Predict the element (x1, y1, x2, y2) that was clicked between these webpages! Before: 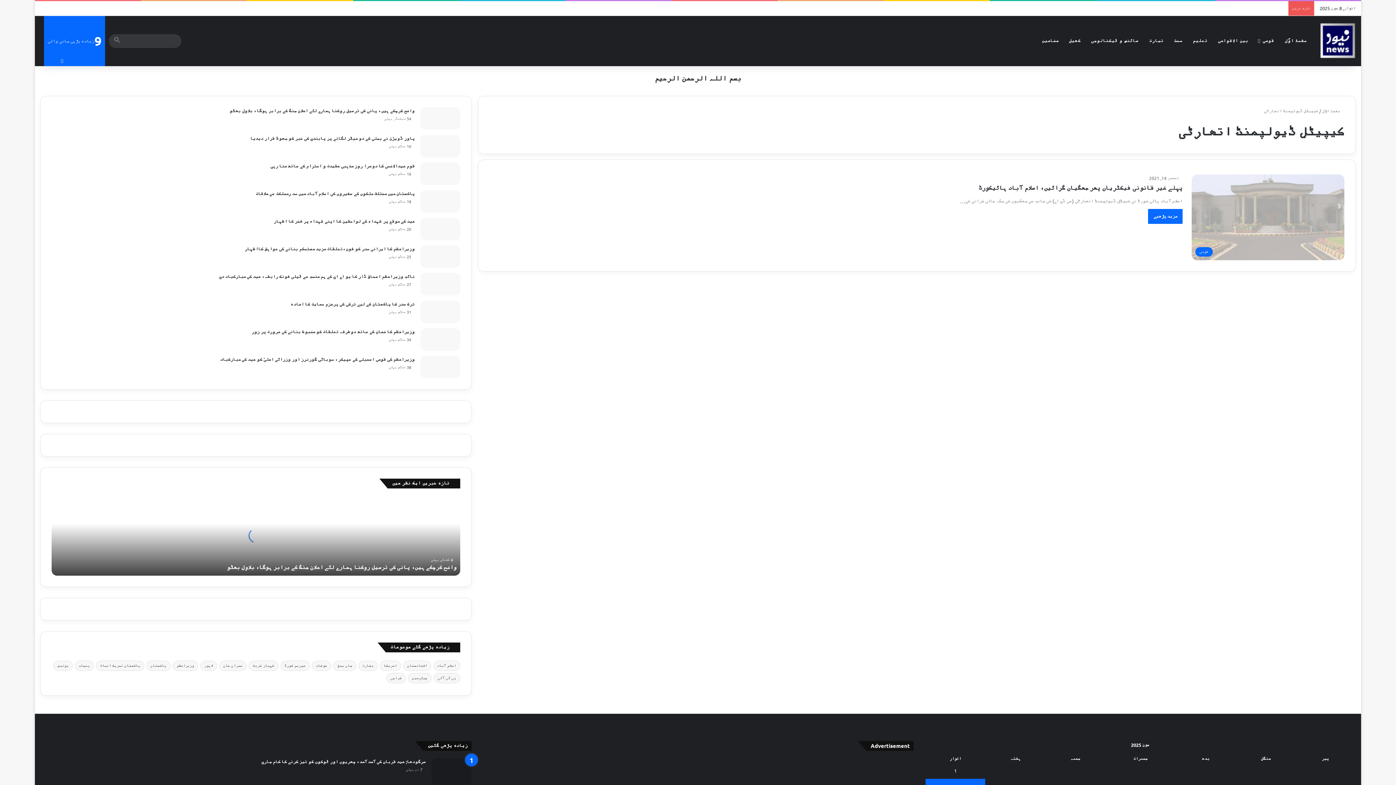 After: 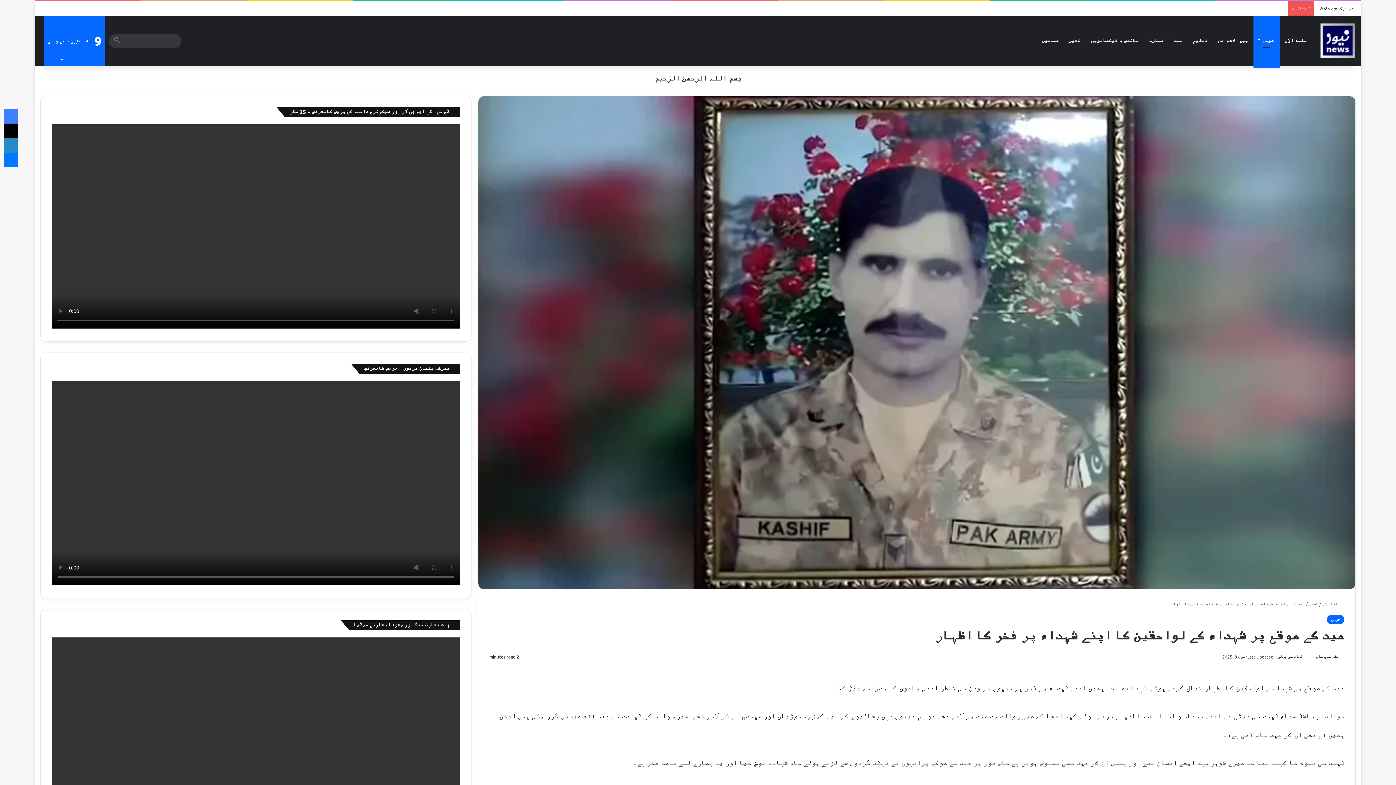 Action: label: عید کے موقع پر شہداء کے لواحقین کا اپنے شہداء پر فخر کا اظہار bbox: (273, 218, 414, 224)